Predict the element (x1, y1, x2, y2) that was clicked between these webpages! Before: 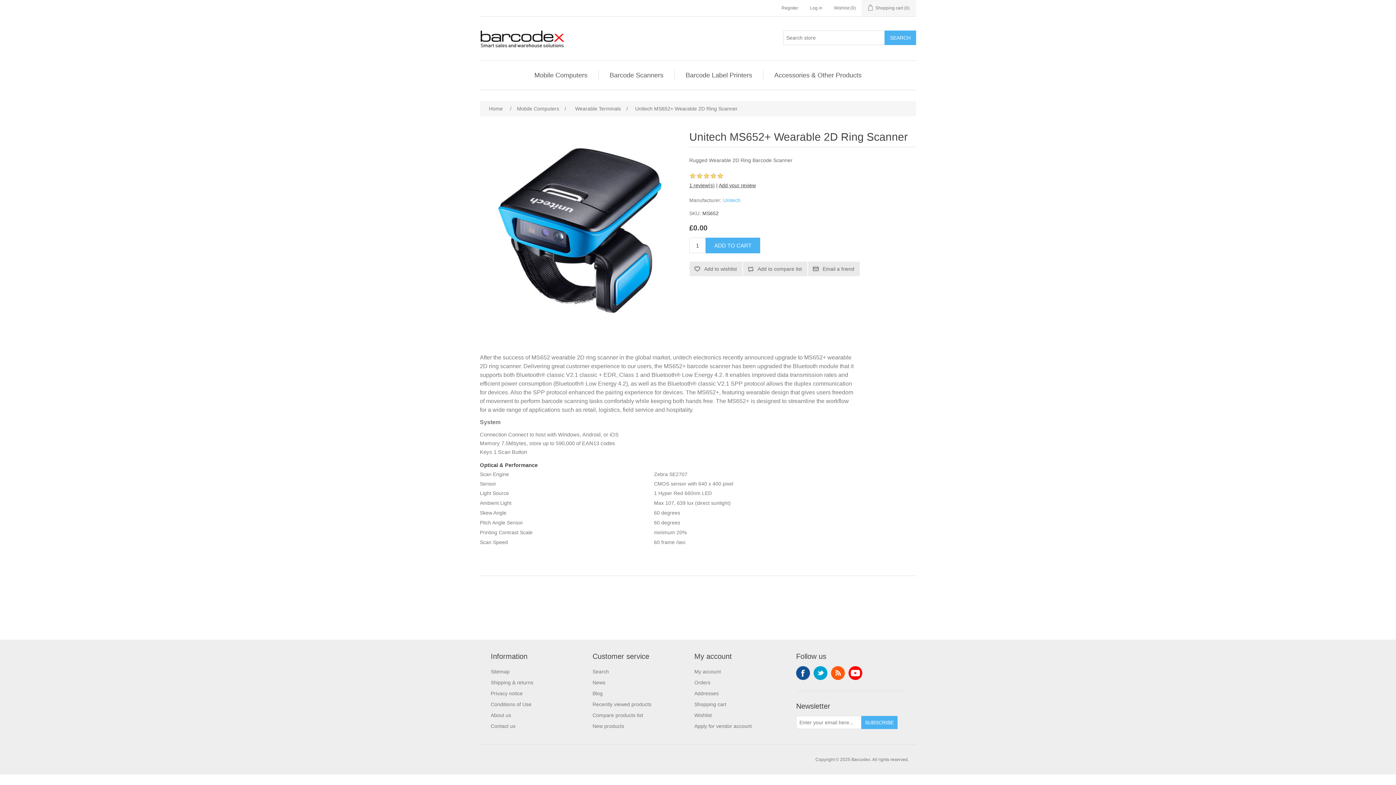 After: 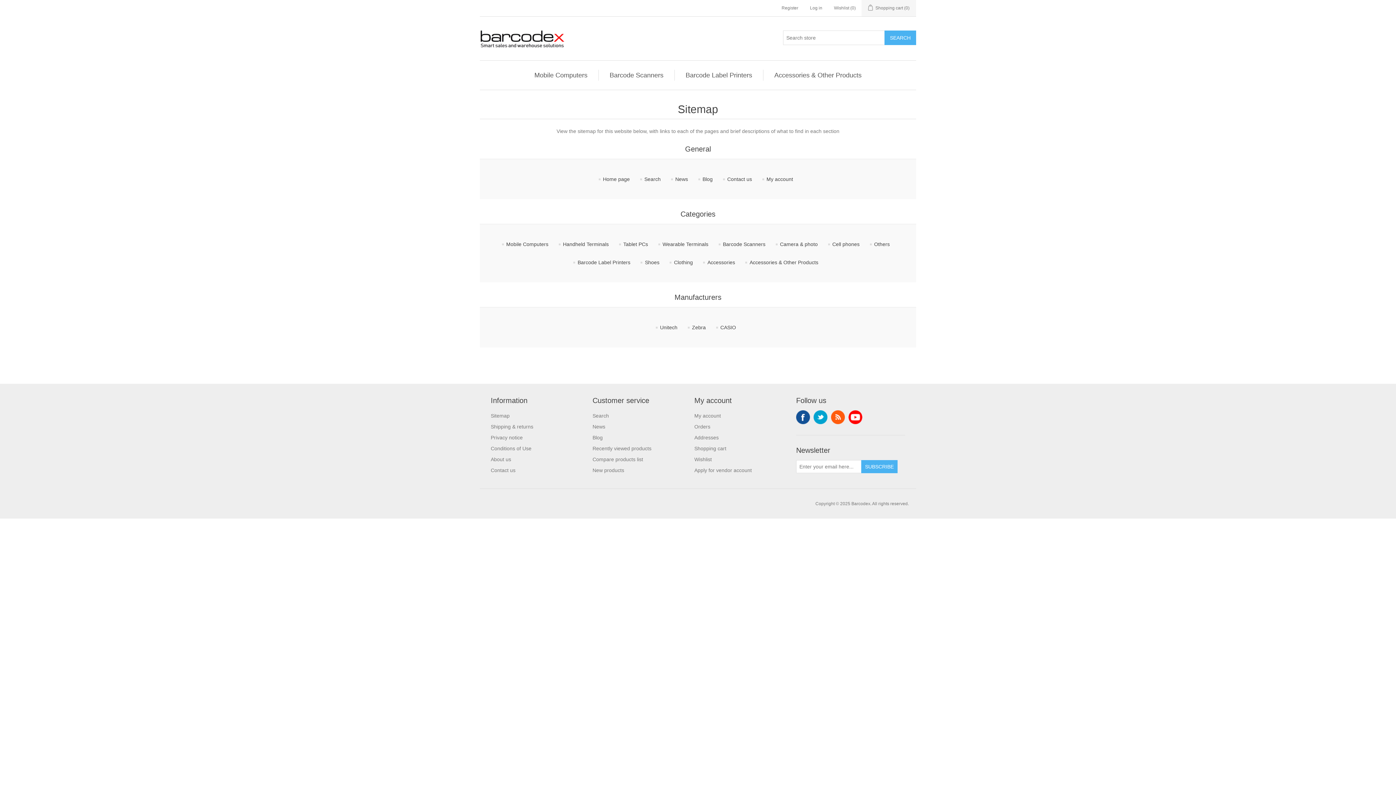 Action: bbox: (490, 669, 509, 674) label: Sitemap